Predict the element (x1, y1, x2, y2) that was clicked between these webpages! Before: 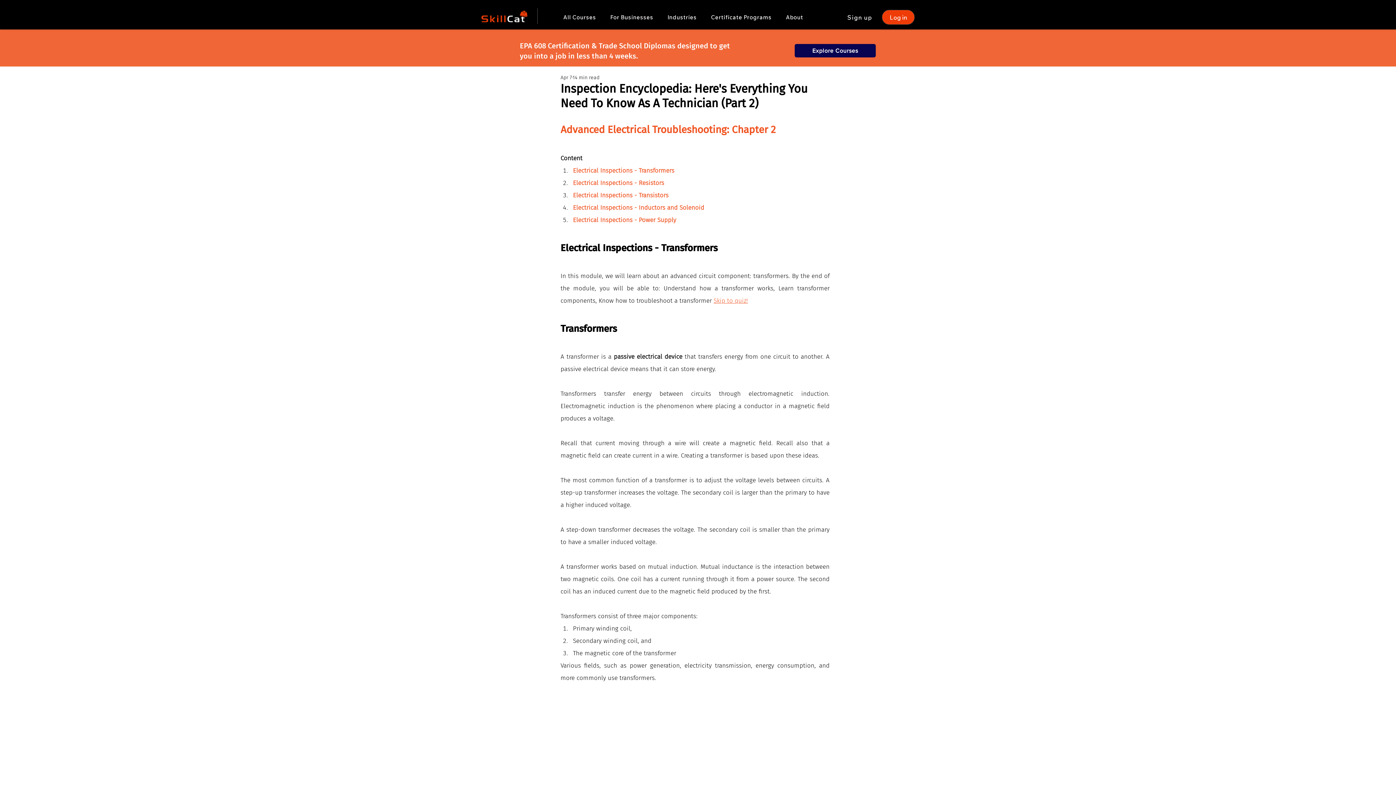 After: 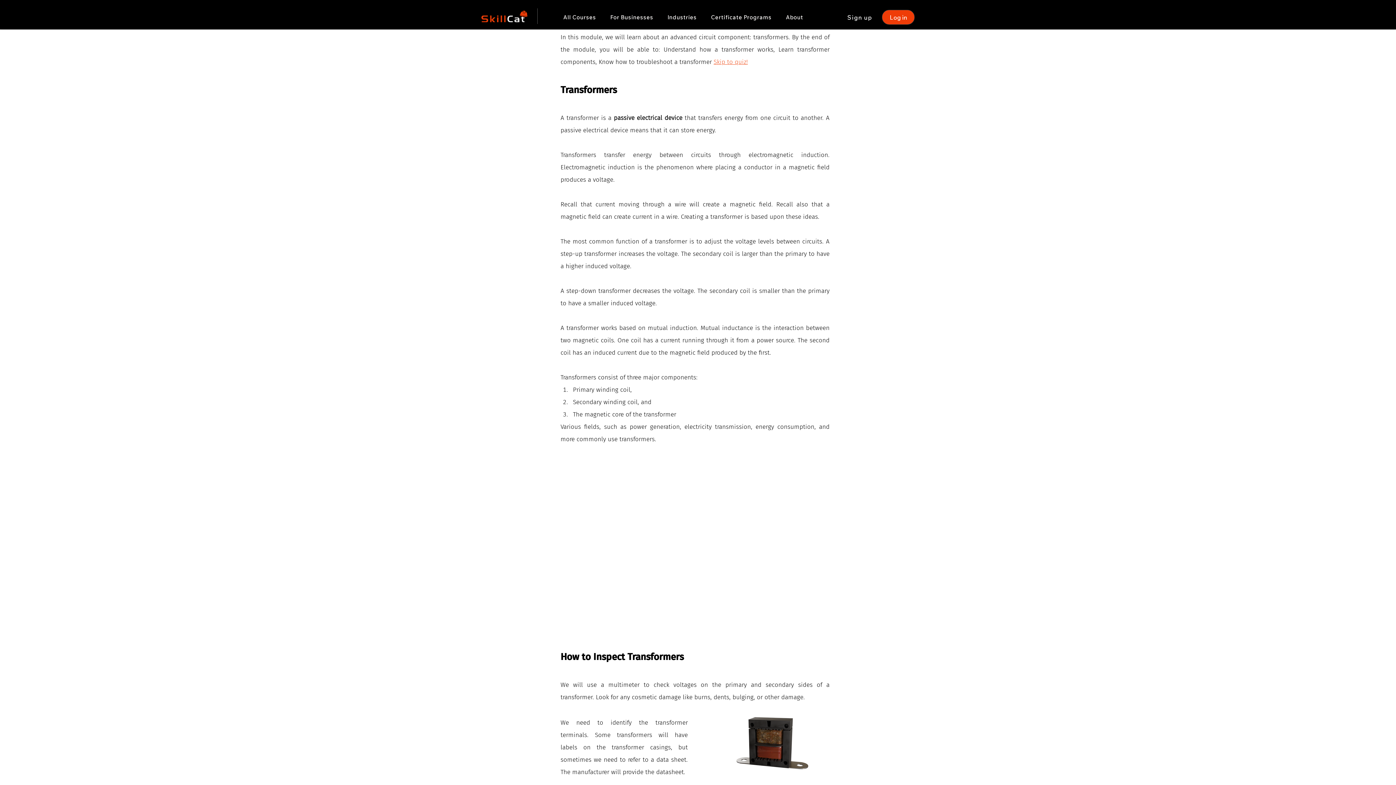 Action: bbox: (573, 166, 674, 174) label: Electrical Inspections - Transformers